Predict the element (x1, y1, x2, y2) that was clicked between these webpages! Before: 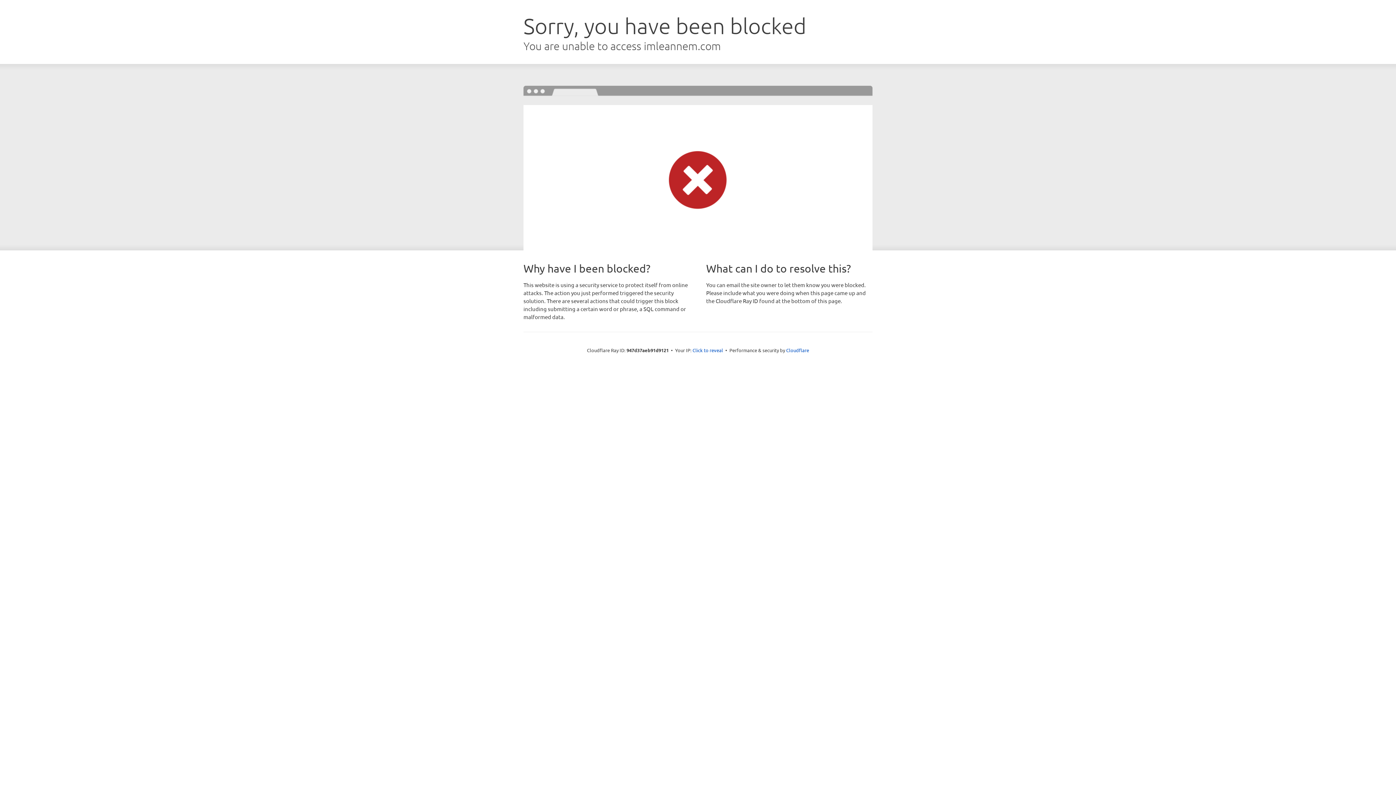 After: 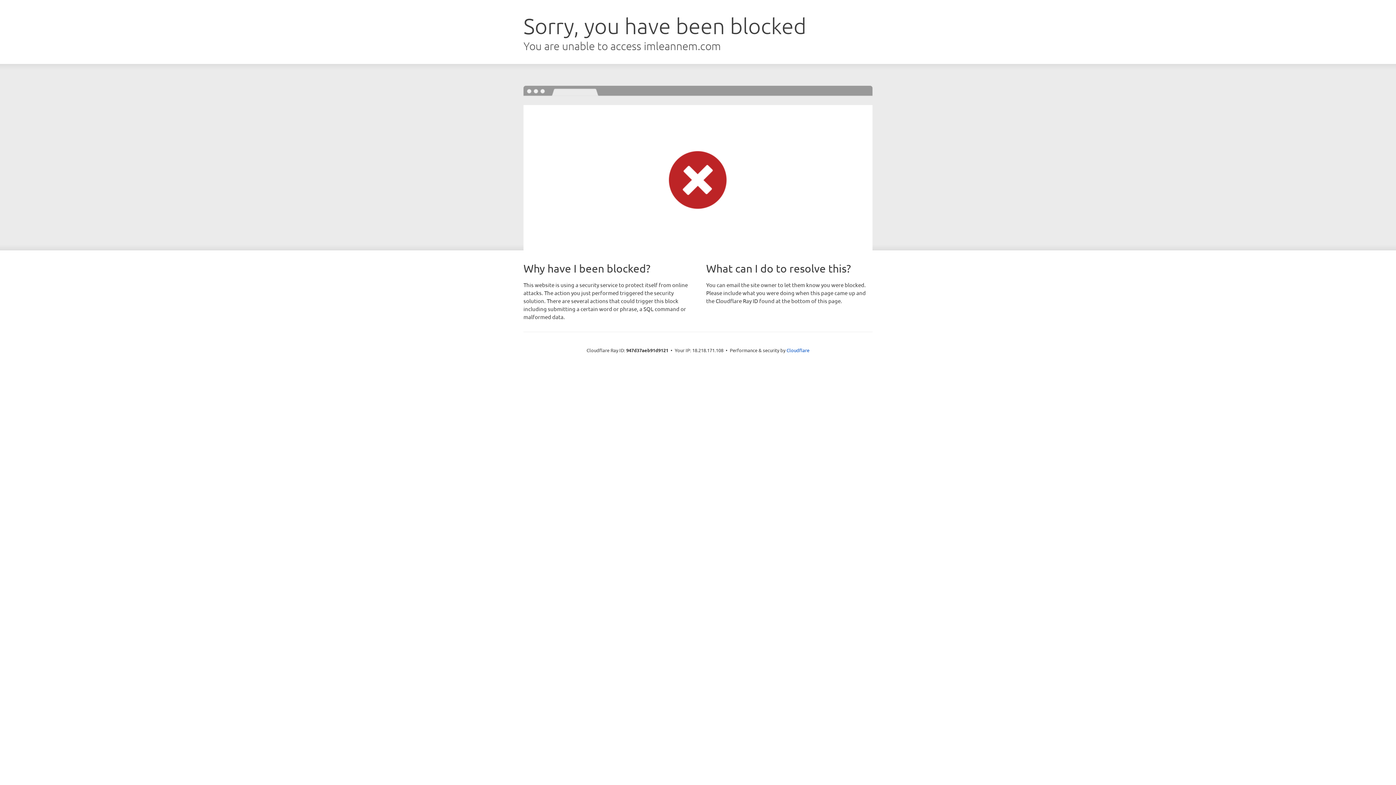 Action: bbox: (692, 346, 723, 353) label: Click to reveal